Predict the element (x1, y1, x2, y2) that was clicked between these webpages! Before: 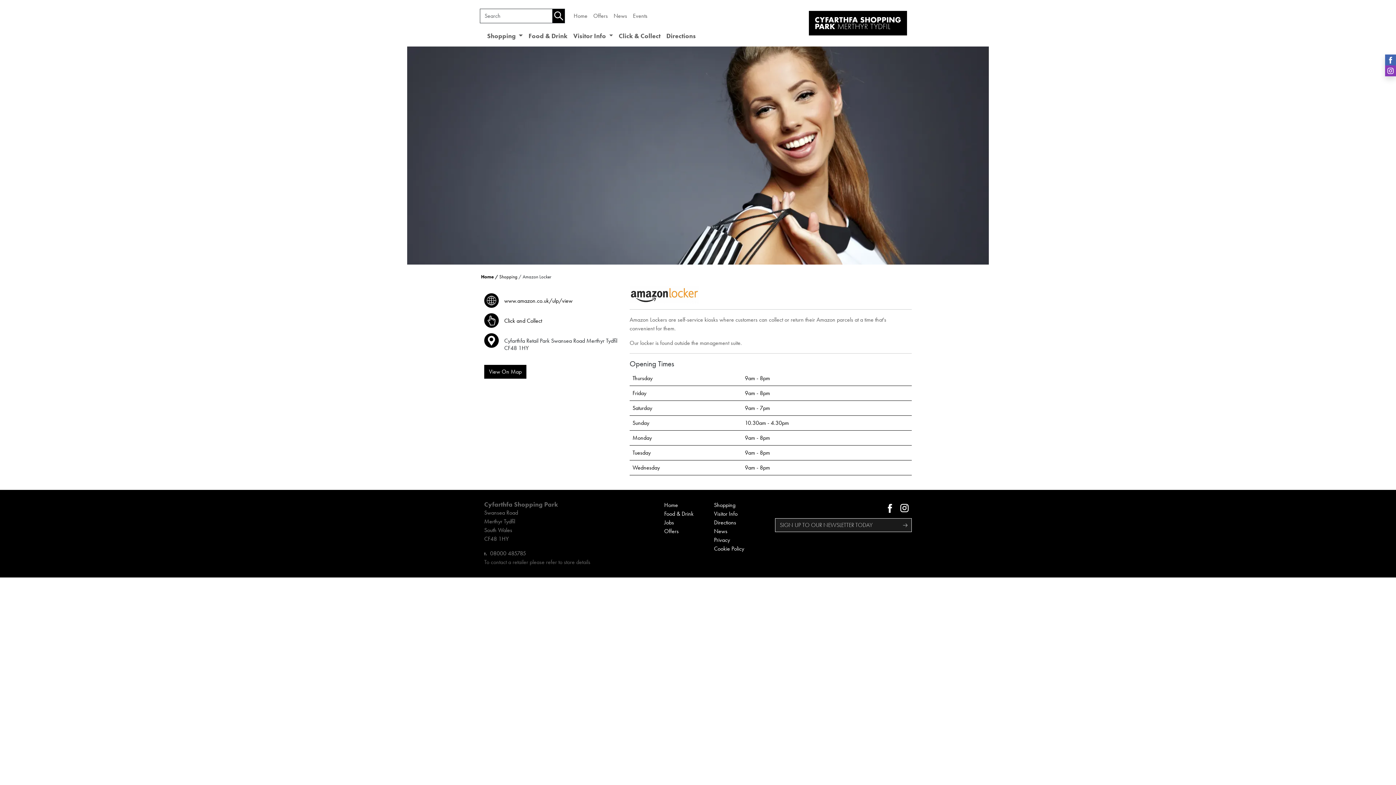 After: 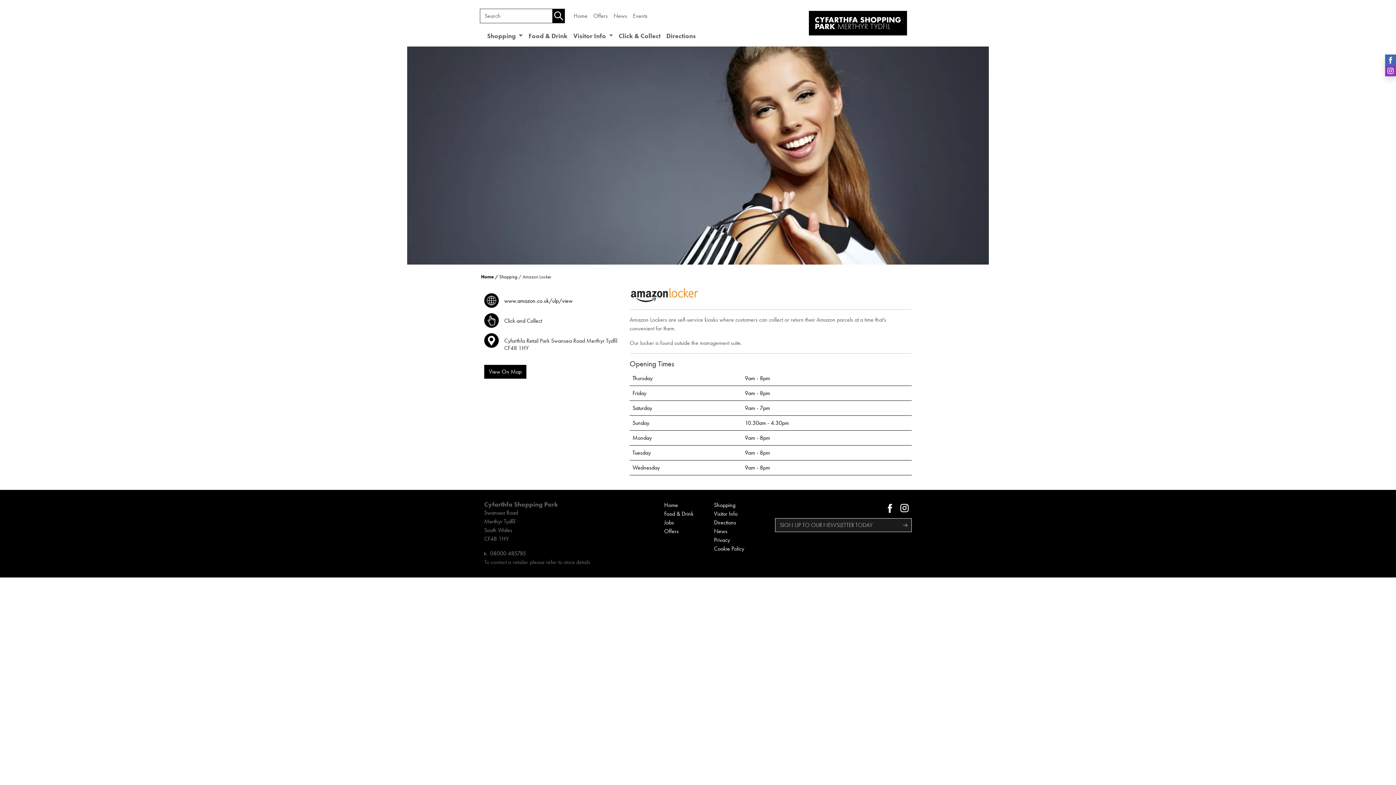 Action: bbox: (504, 317, 542, 324) label: Click and Collect